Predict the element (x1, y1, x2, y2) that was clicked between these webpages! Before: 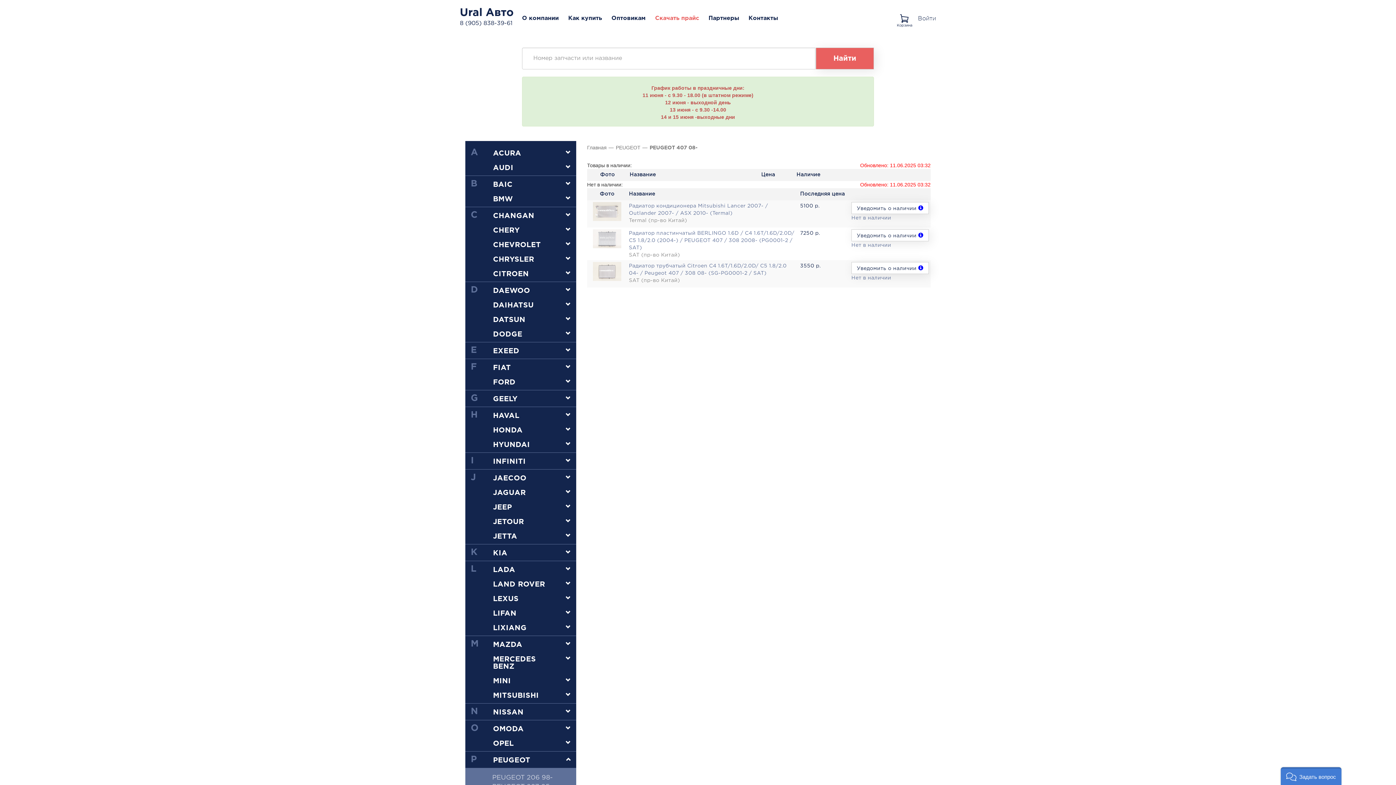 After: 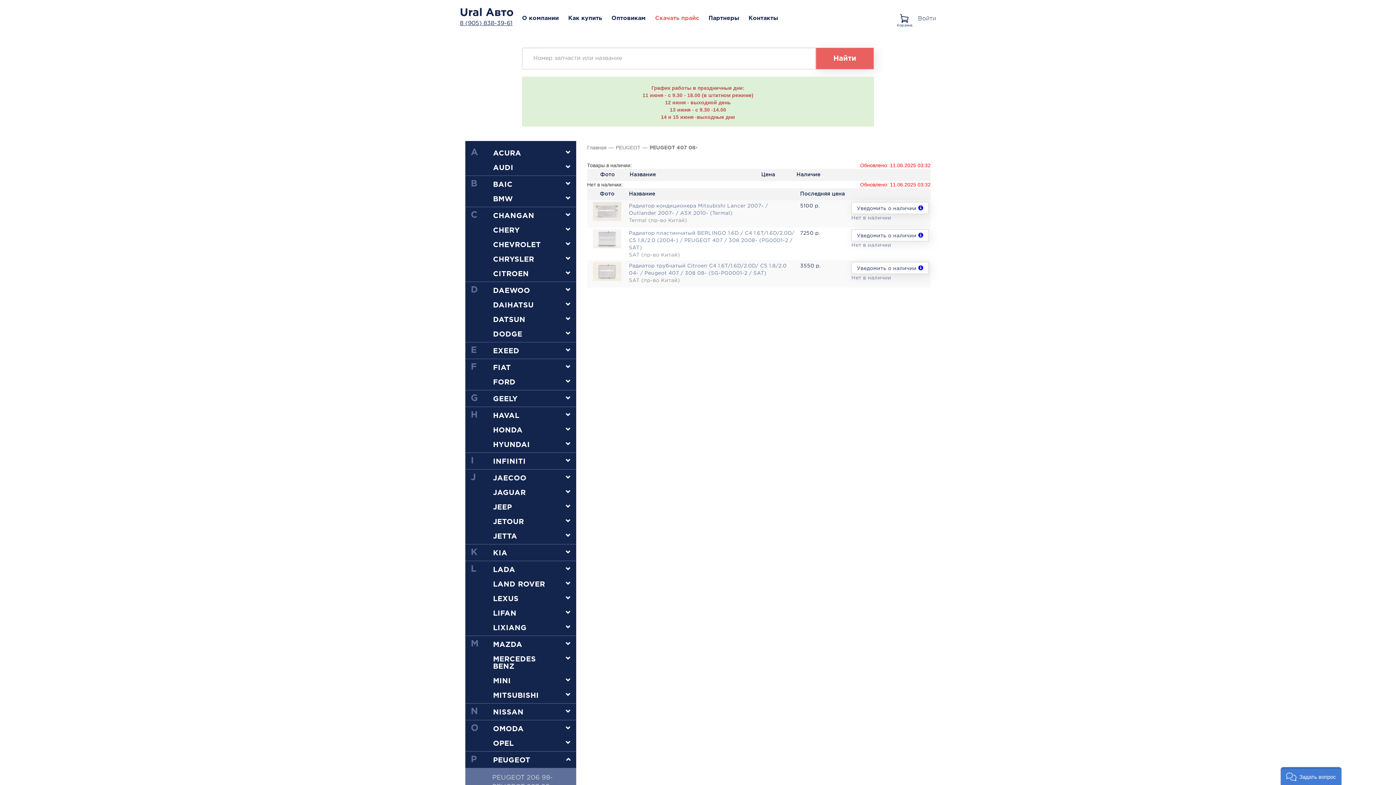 Action: label: 8 (905) 838-39-61 bbox: (460, 20, 512, 26)